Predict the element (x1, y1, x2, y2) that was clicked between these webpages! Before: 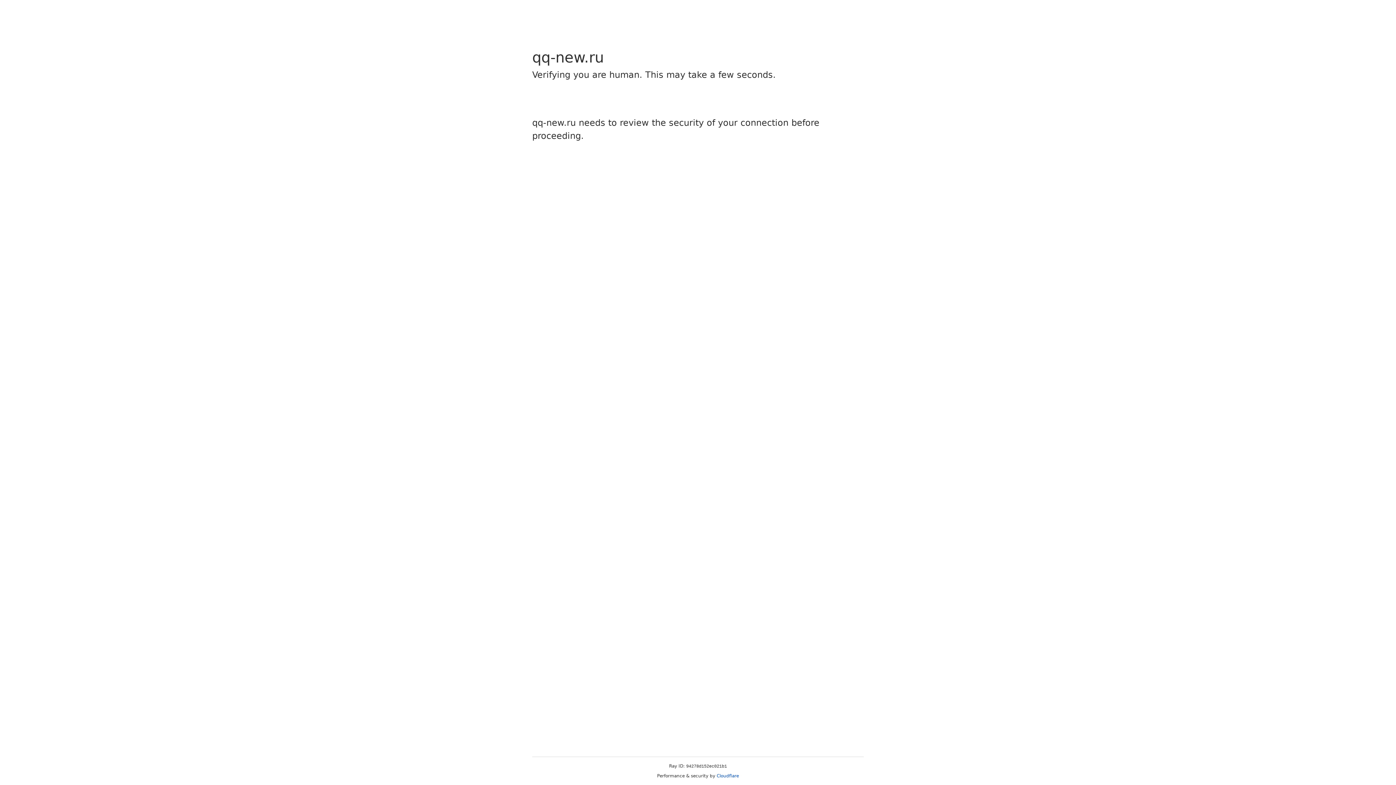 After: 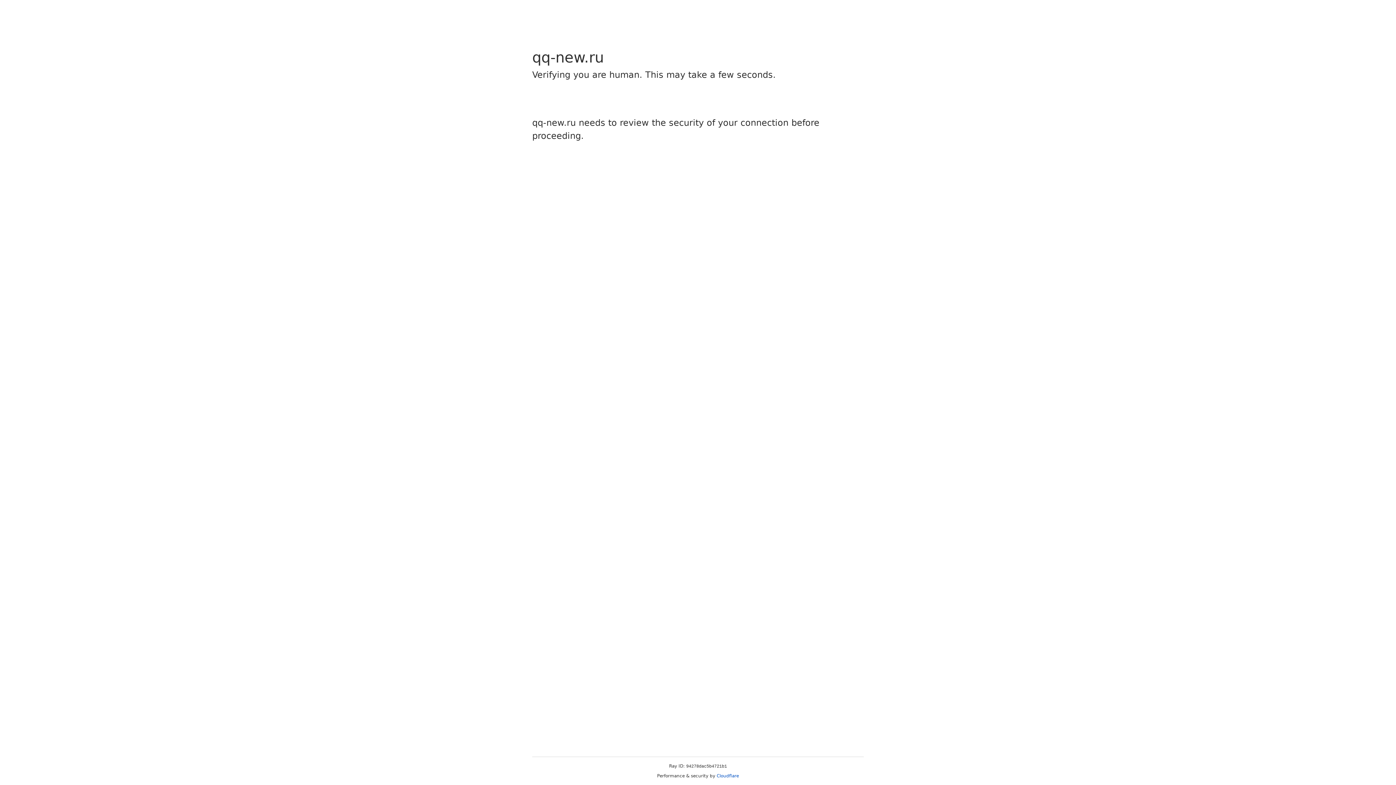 Action: label: Cloudflare bbox: (716, 773, 739, 778)